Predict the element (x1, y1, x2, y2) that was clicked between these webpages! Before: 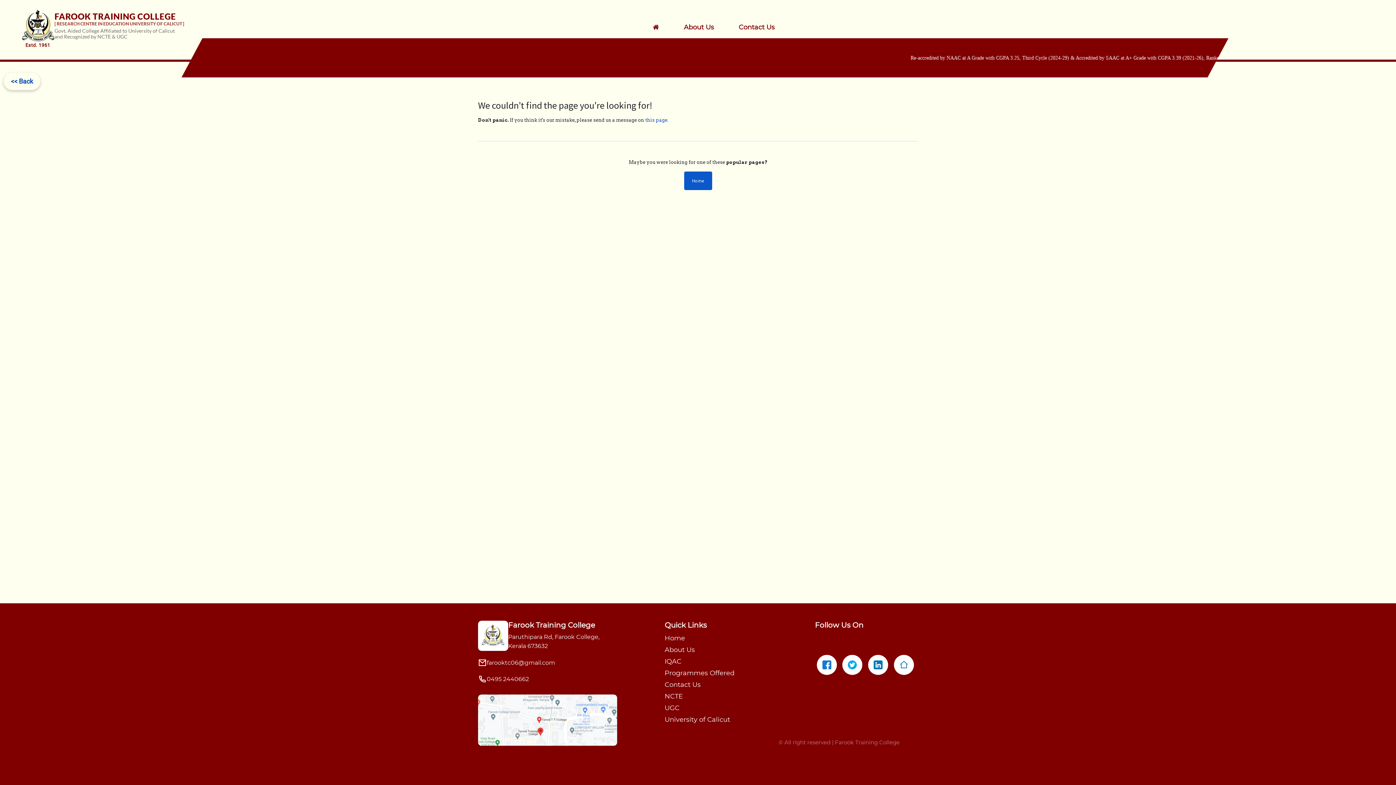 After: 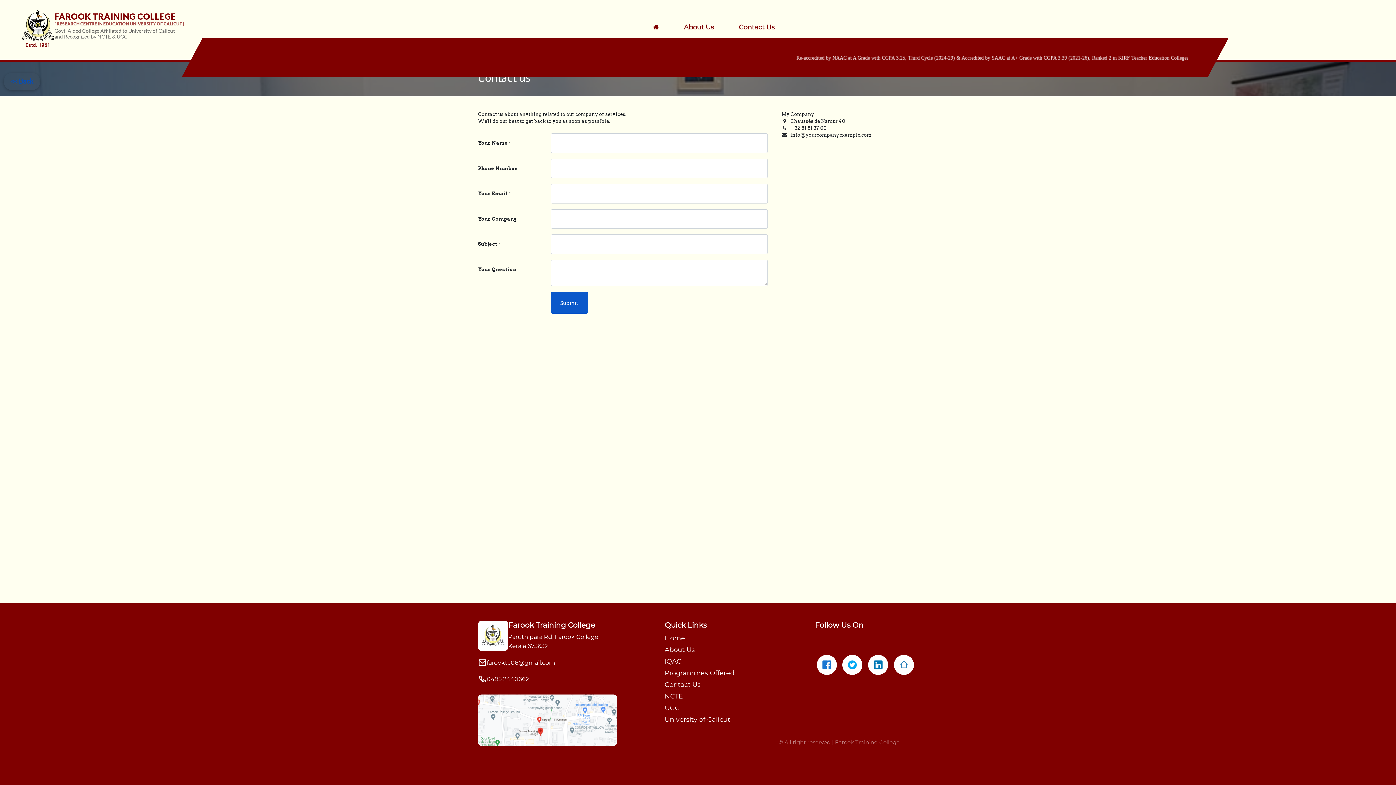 Action: label: this page bbox: (645, 117, 667, 122)